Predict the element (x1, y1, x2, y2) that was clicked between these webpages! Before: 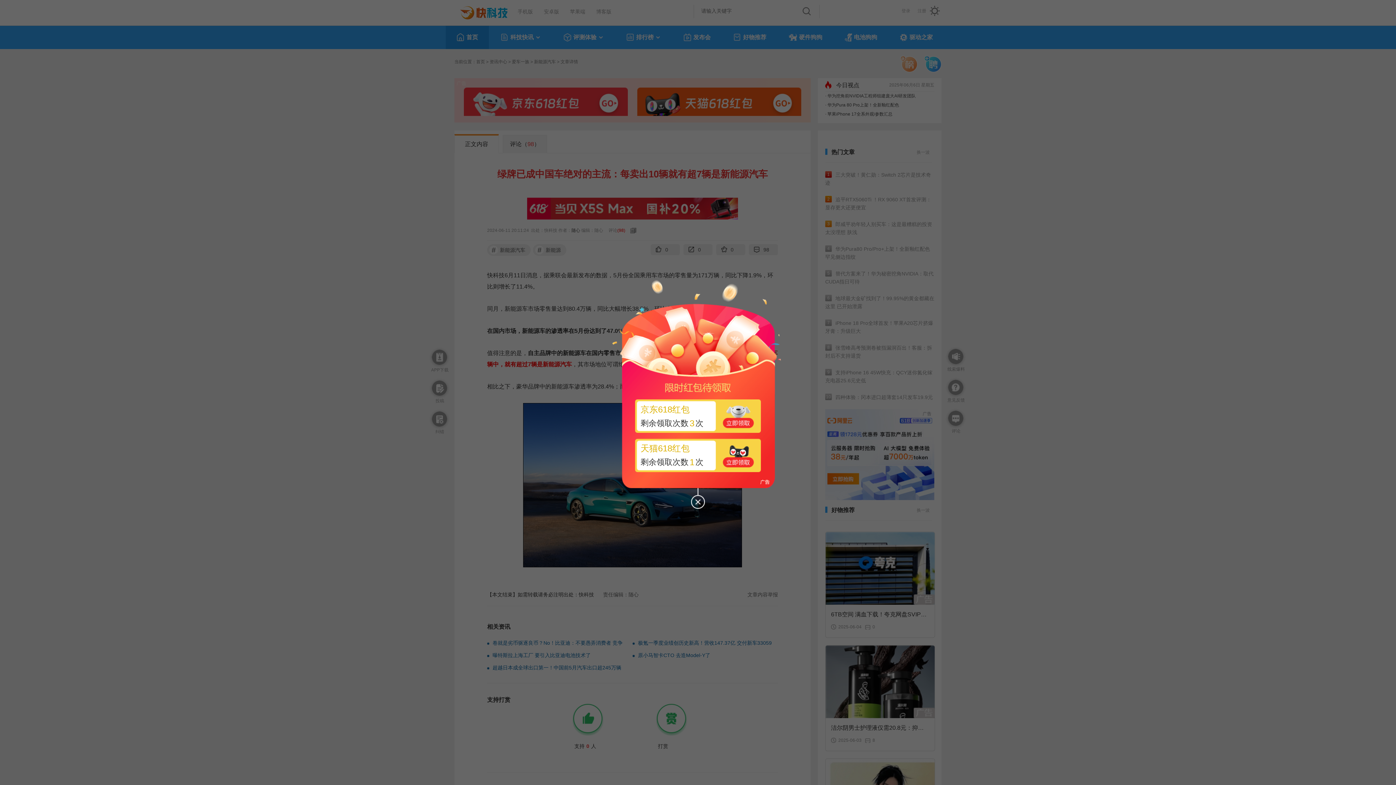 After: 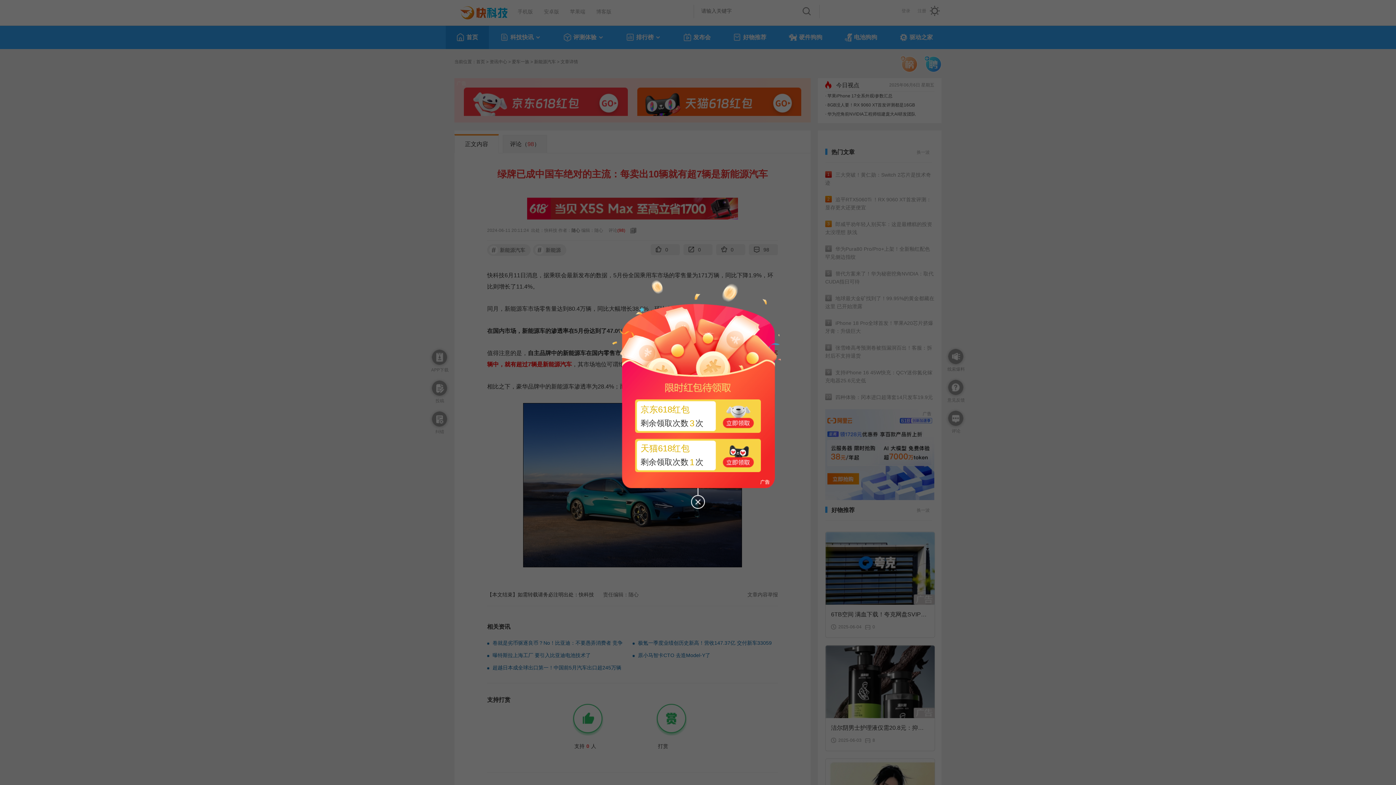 Action: bbox: (635, 399, 761, 433) label: 京东618红包
剩余领取次数3次